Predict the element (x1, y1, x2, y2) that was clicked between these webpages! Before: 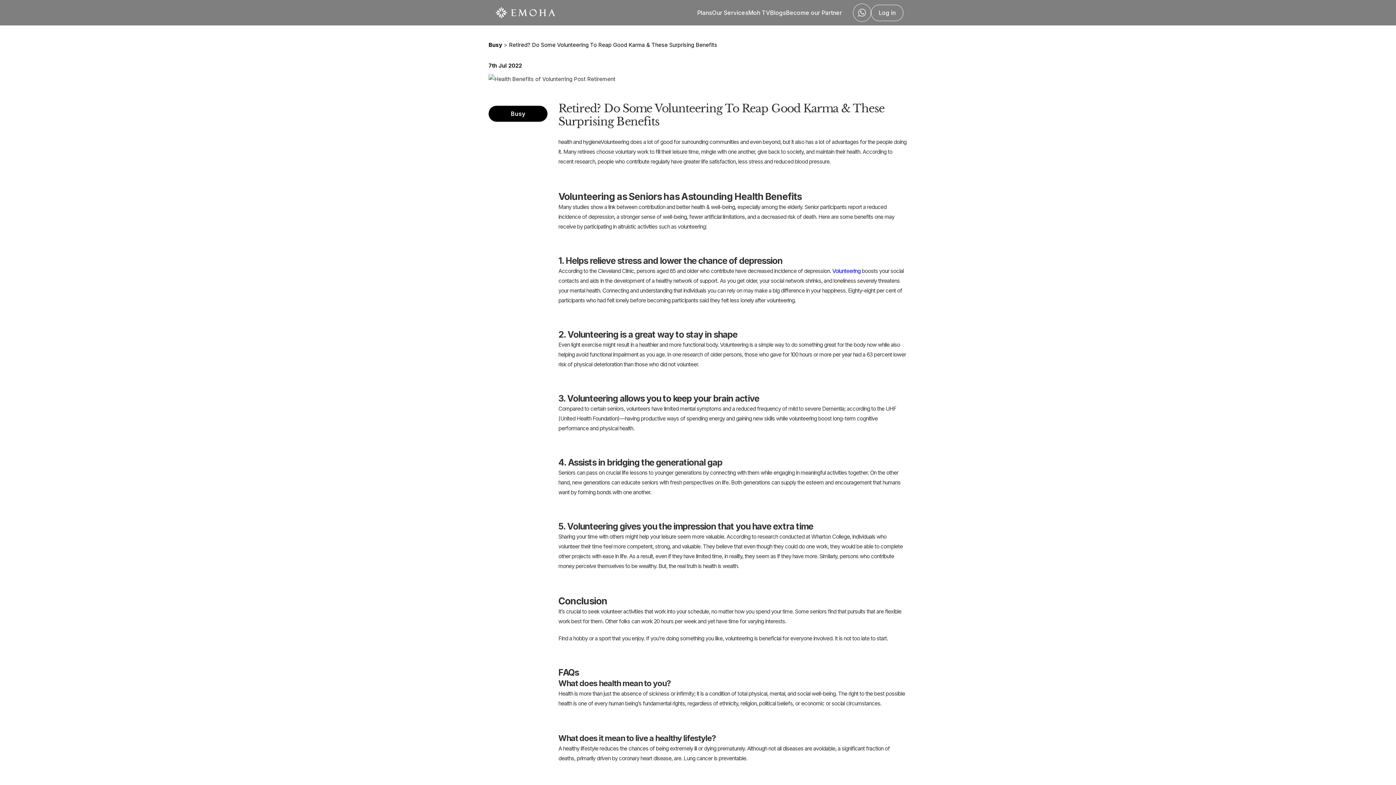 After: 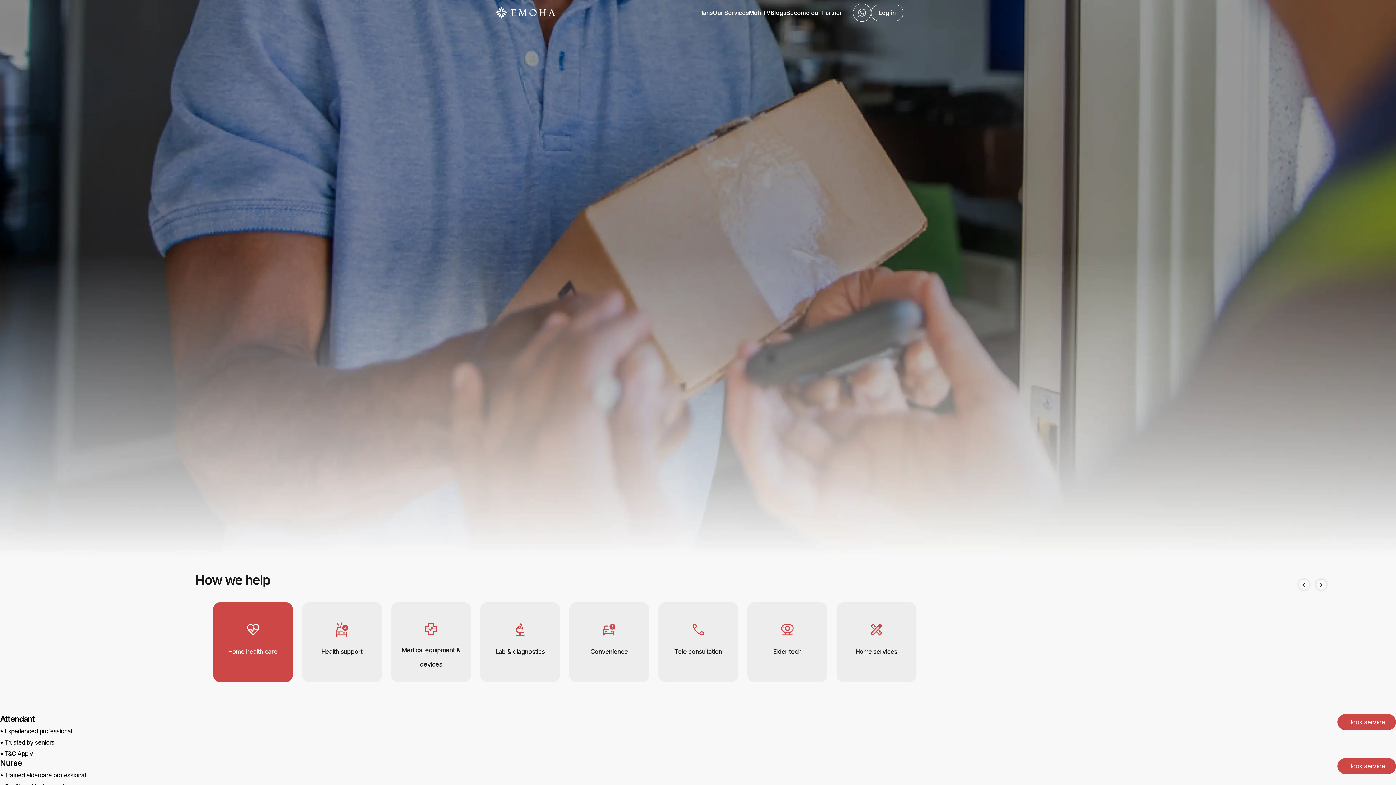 Action: label: Our Services bbox: (712, 7, 748, 17)